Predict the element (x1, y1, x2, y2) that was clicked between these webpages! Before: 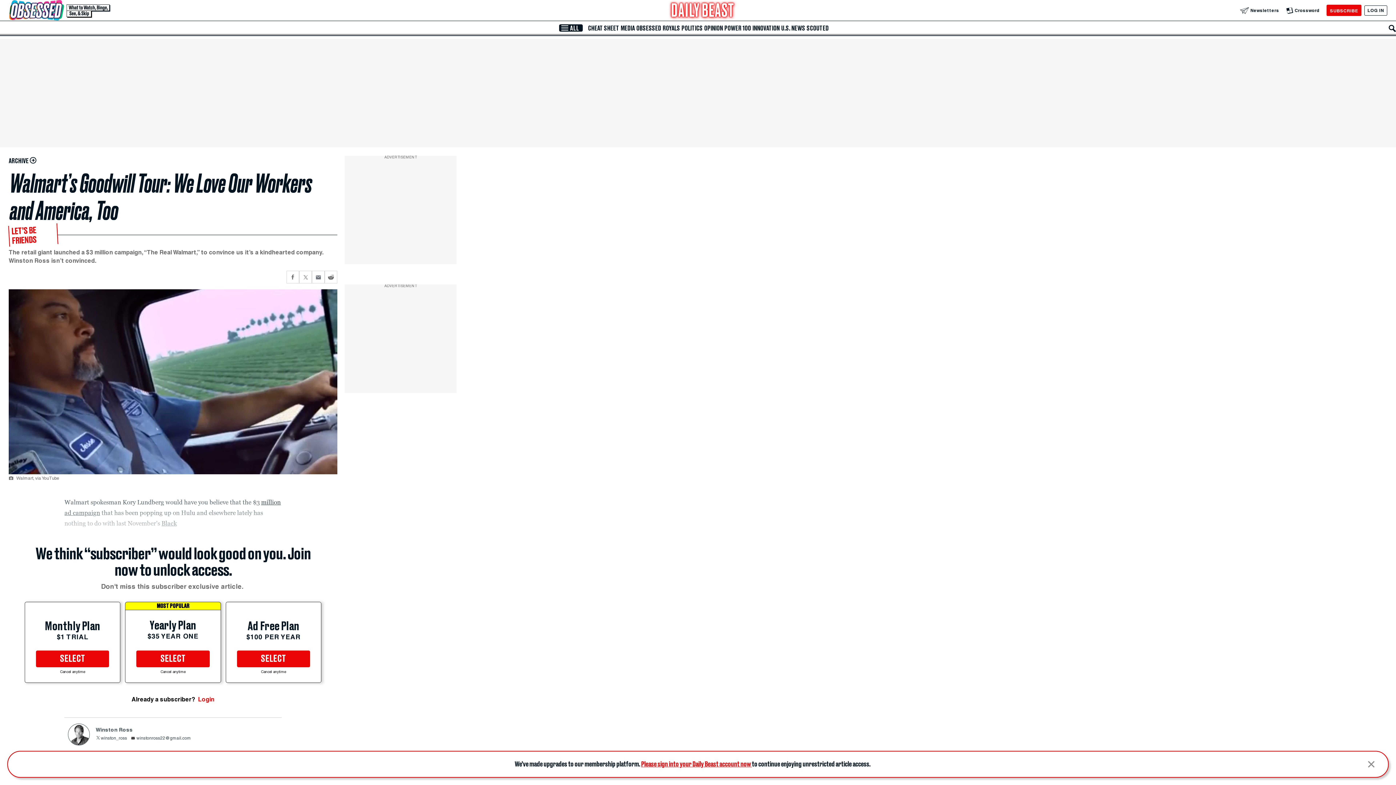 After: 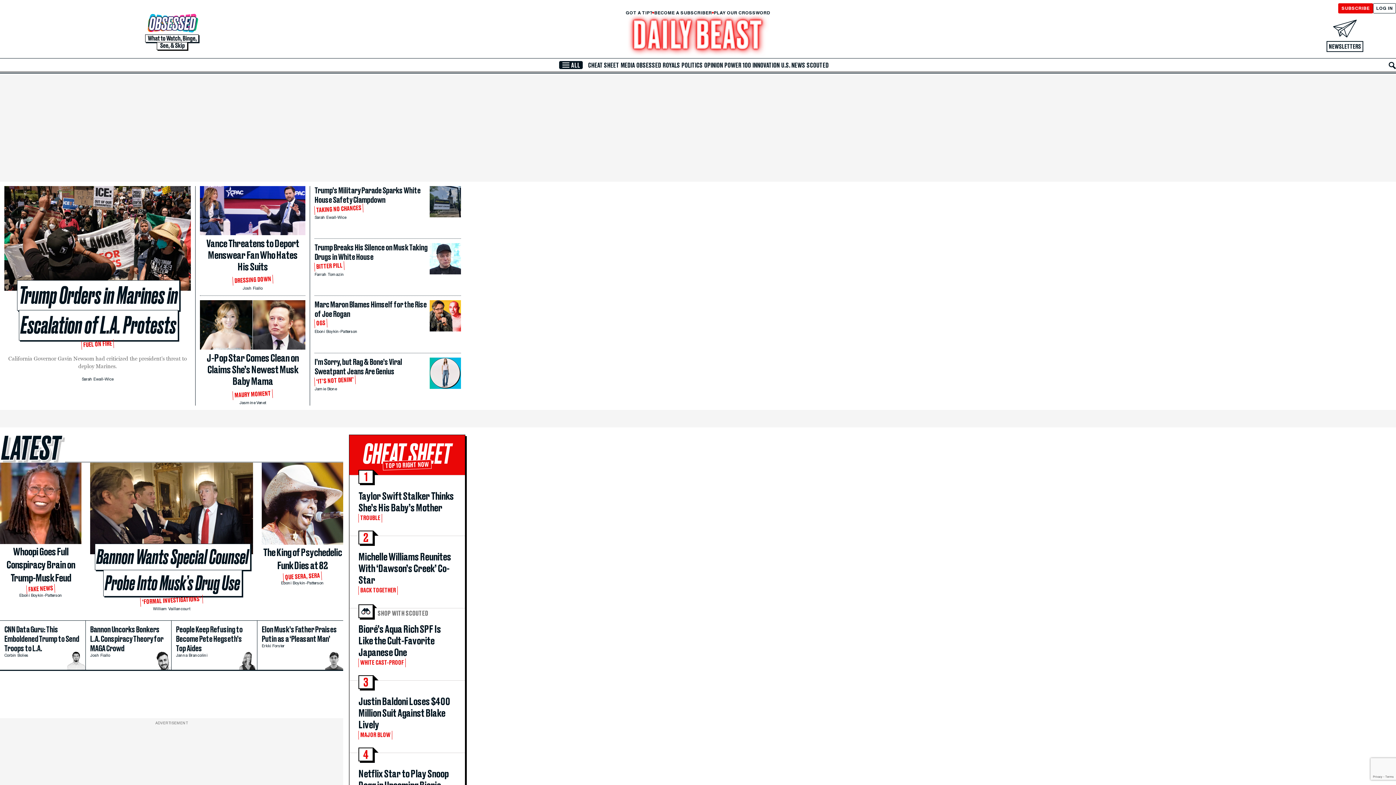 Action: bbox: (668, 0, 737, 20) label: The Daily Beast